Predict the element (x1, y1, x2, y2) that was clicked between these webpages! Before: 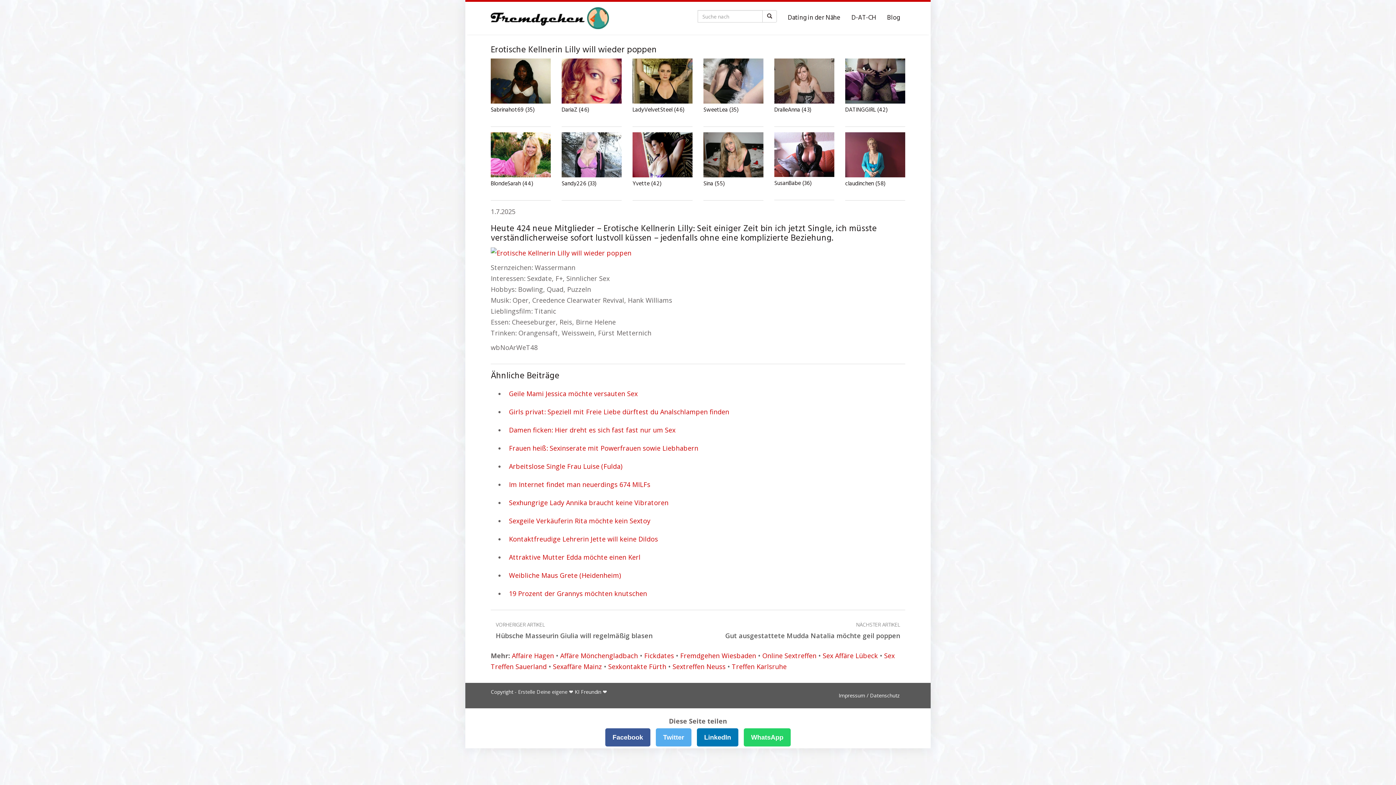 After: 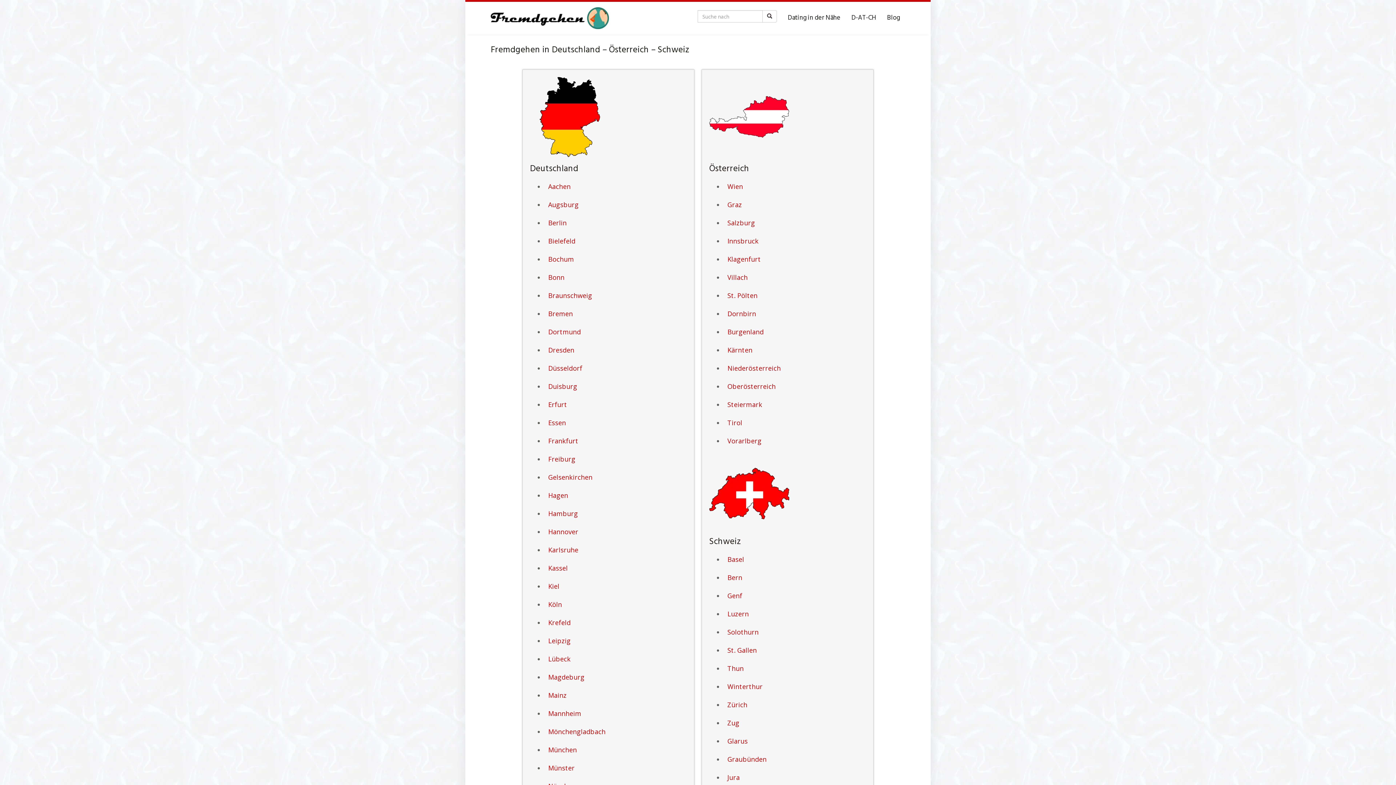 Action: bbox: (846, 10, 881, 25) label: D-AT-CH